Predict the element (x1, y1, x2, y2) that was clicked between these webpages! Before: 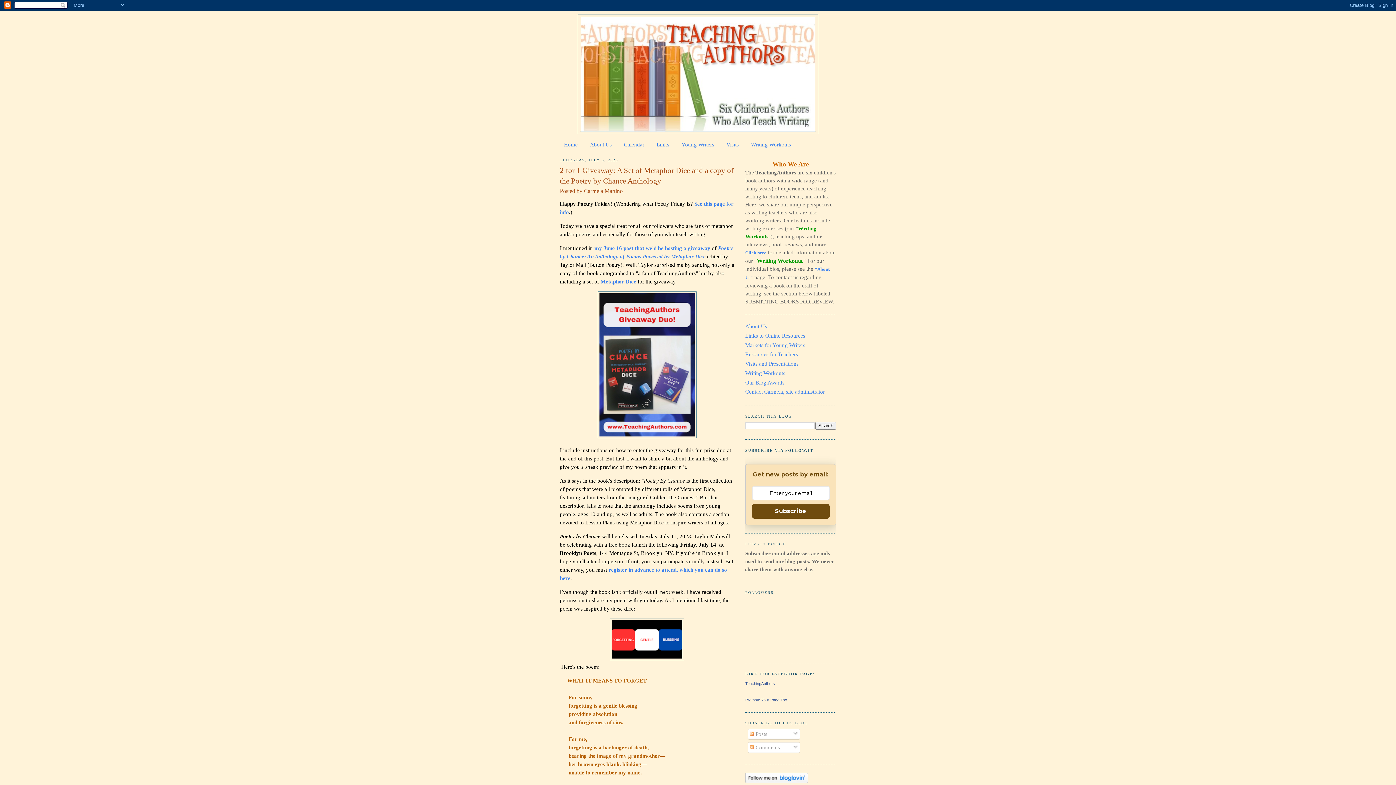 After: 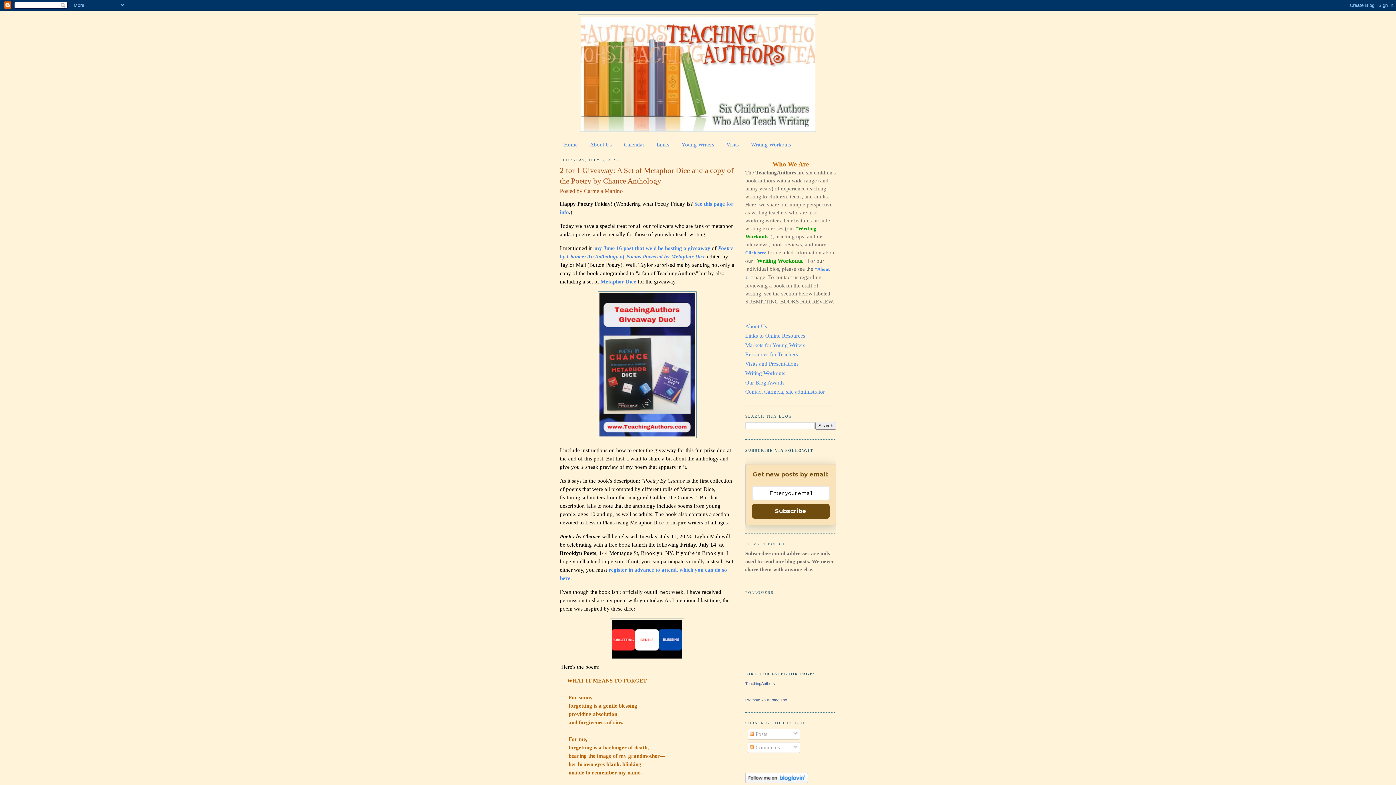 Action: bbox: (752, 504, 829, 518) label: Subscribe